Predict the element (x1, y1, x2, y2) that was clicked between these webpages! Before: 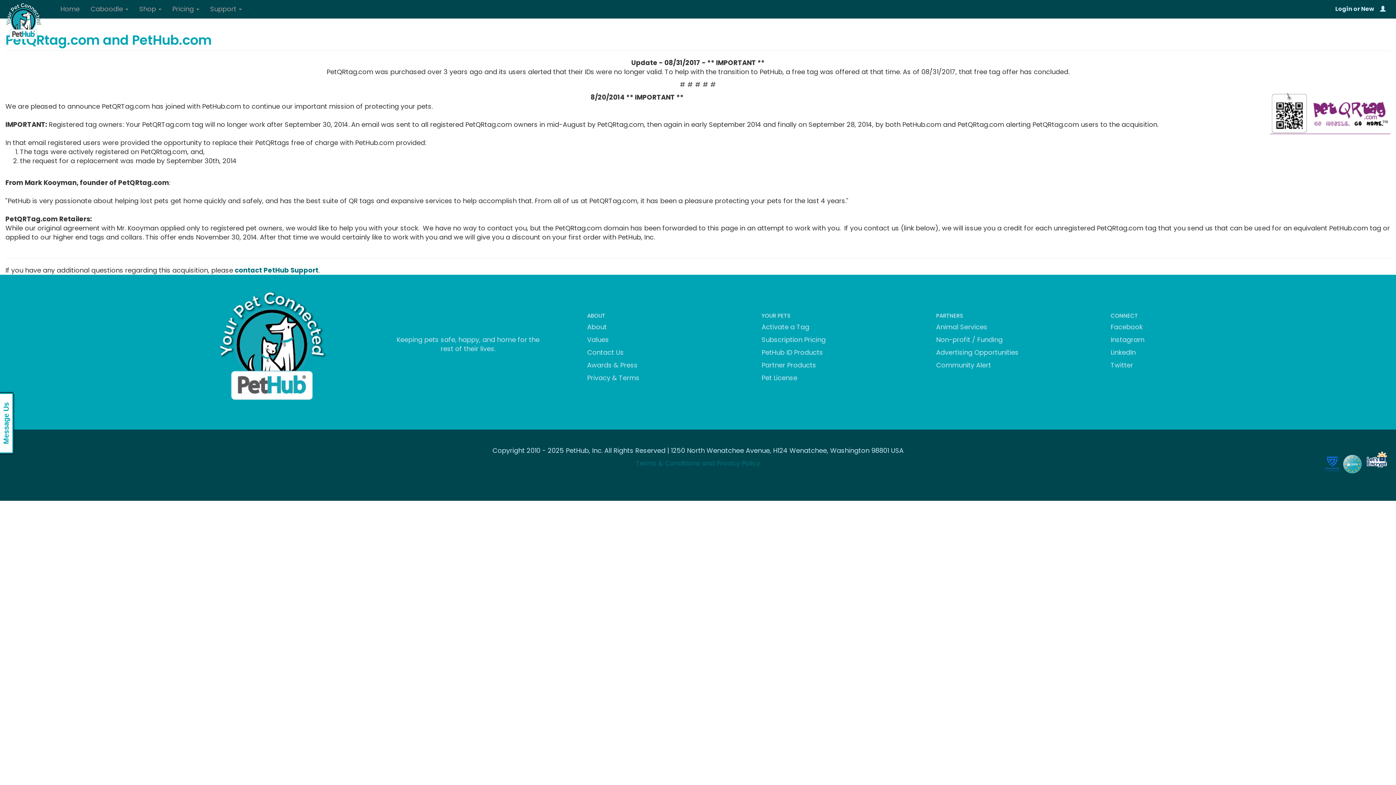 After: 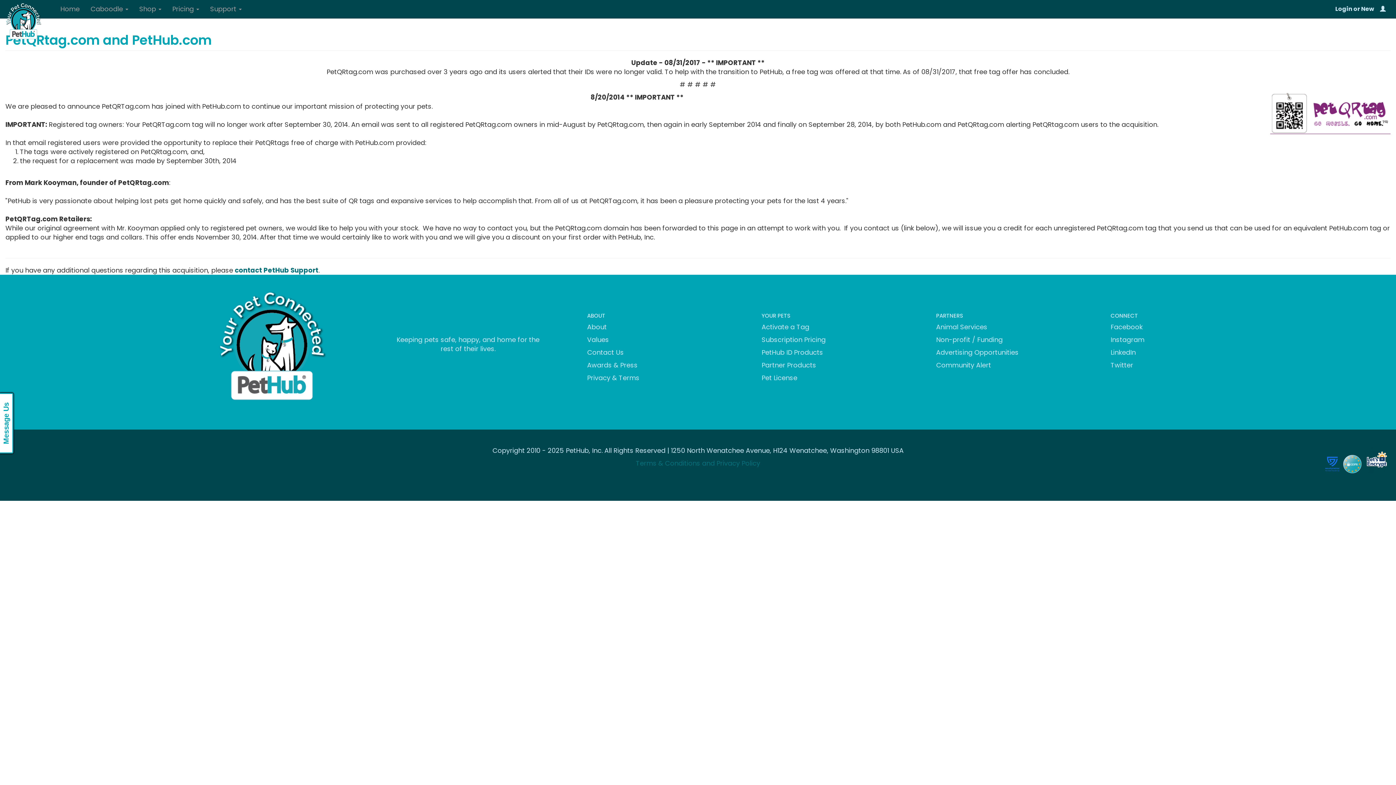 Action: bbox: (936, 322, 987, 331) label: Animal Services